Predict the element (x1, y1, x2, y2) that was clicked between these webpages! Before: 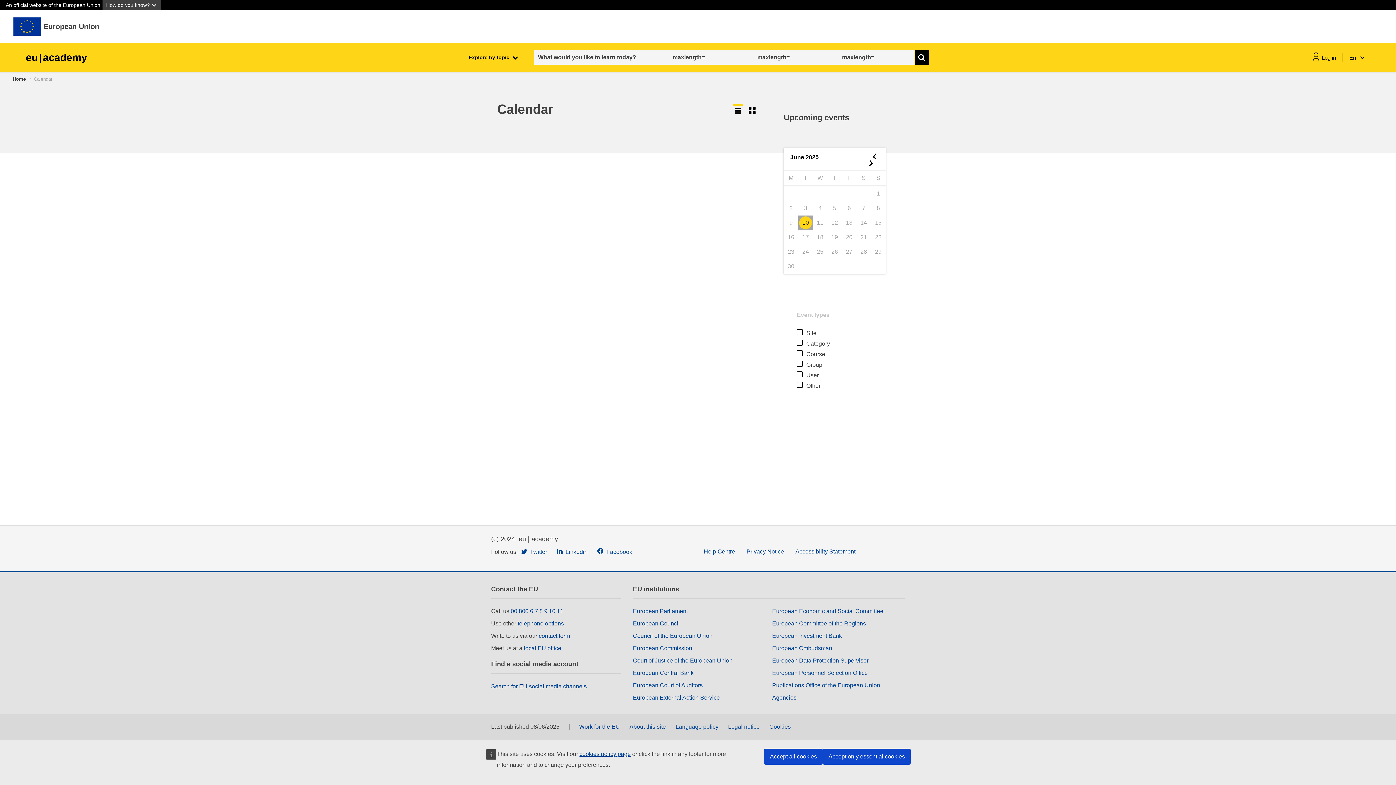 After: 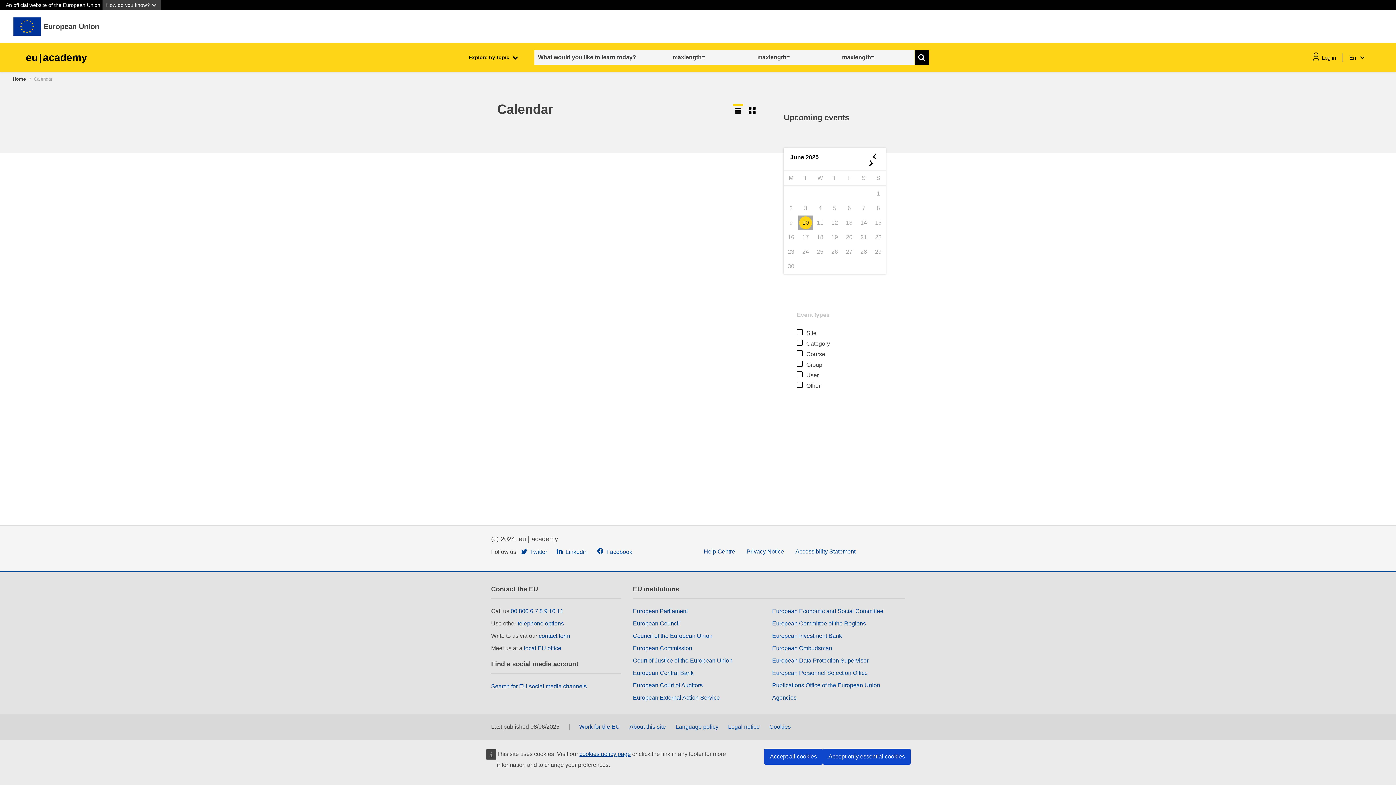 Action: bbox: (556, 548, 587, 555) label:  Linkedin